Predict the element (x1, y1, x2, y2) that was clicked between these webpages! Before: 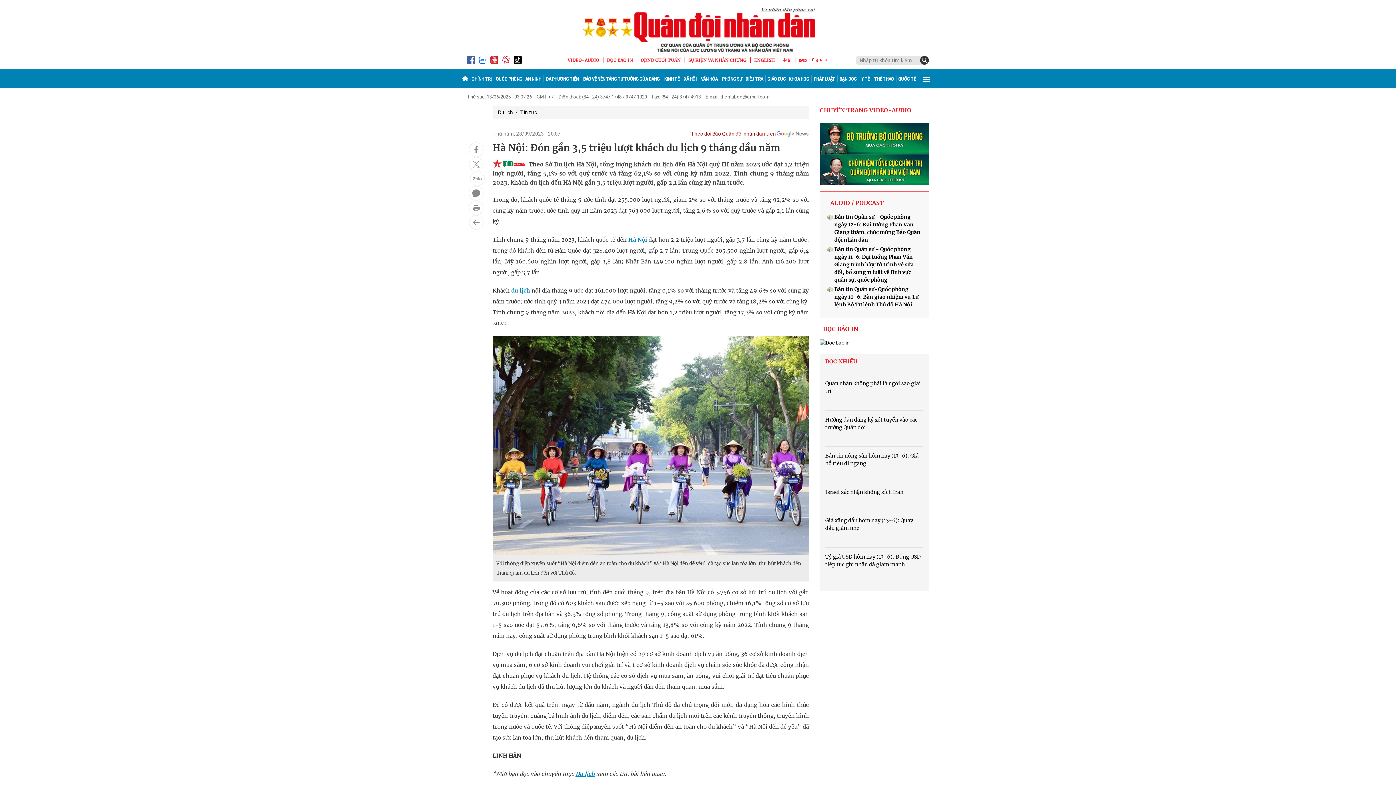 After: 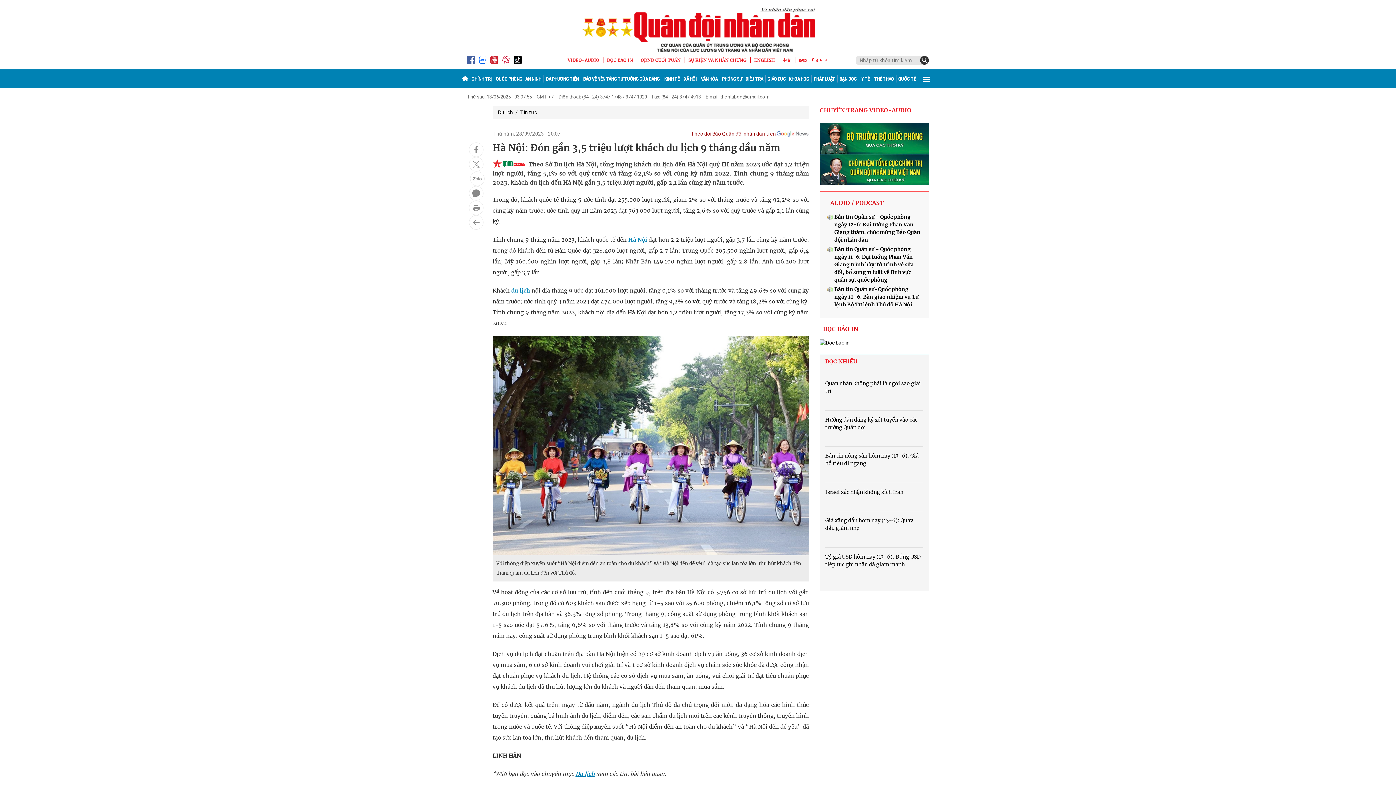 Action: bbox: (811, 57, 828, 62) label: ខ្មែរ